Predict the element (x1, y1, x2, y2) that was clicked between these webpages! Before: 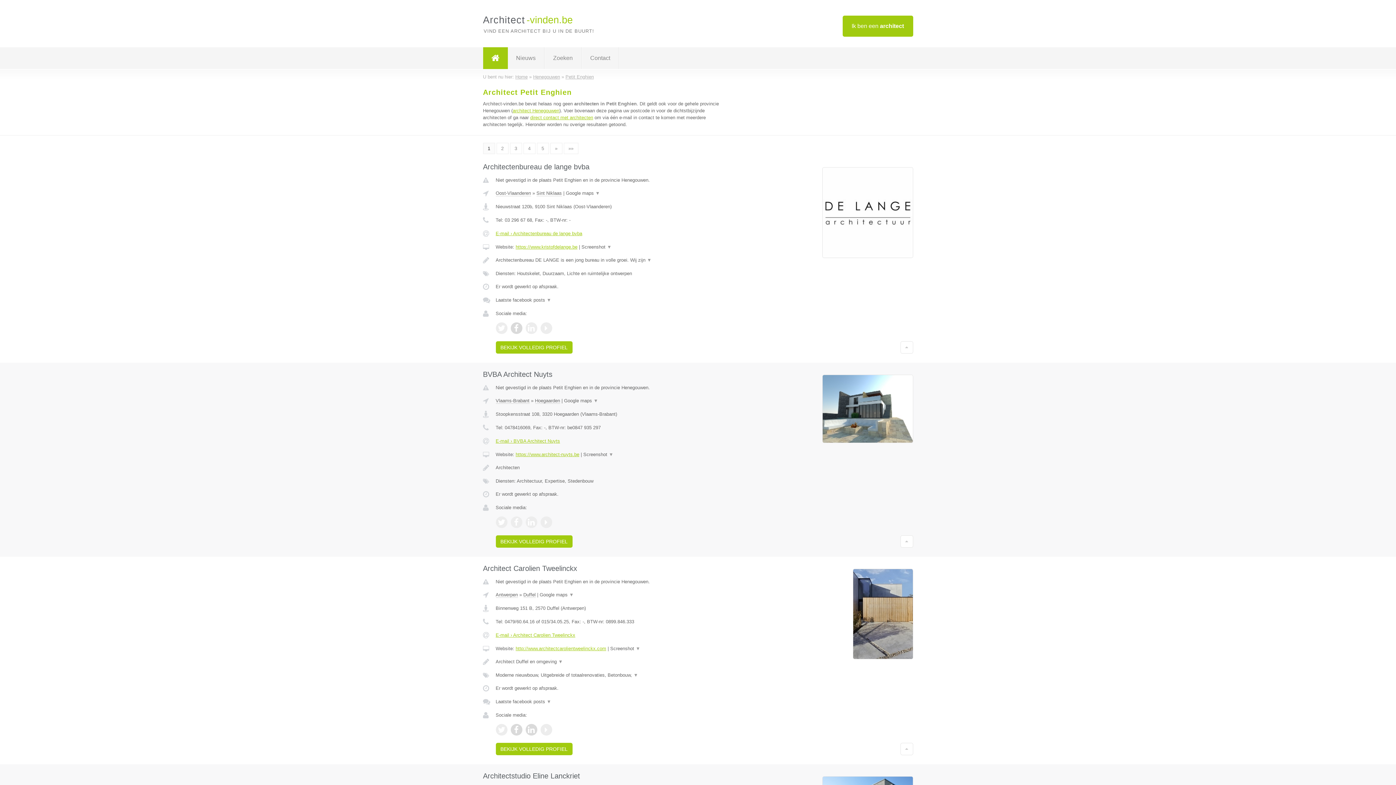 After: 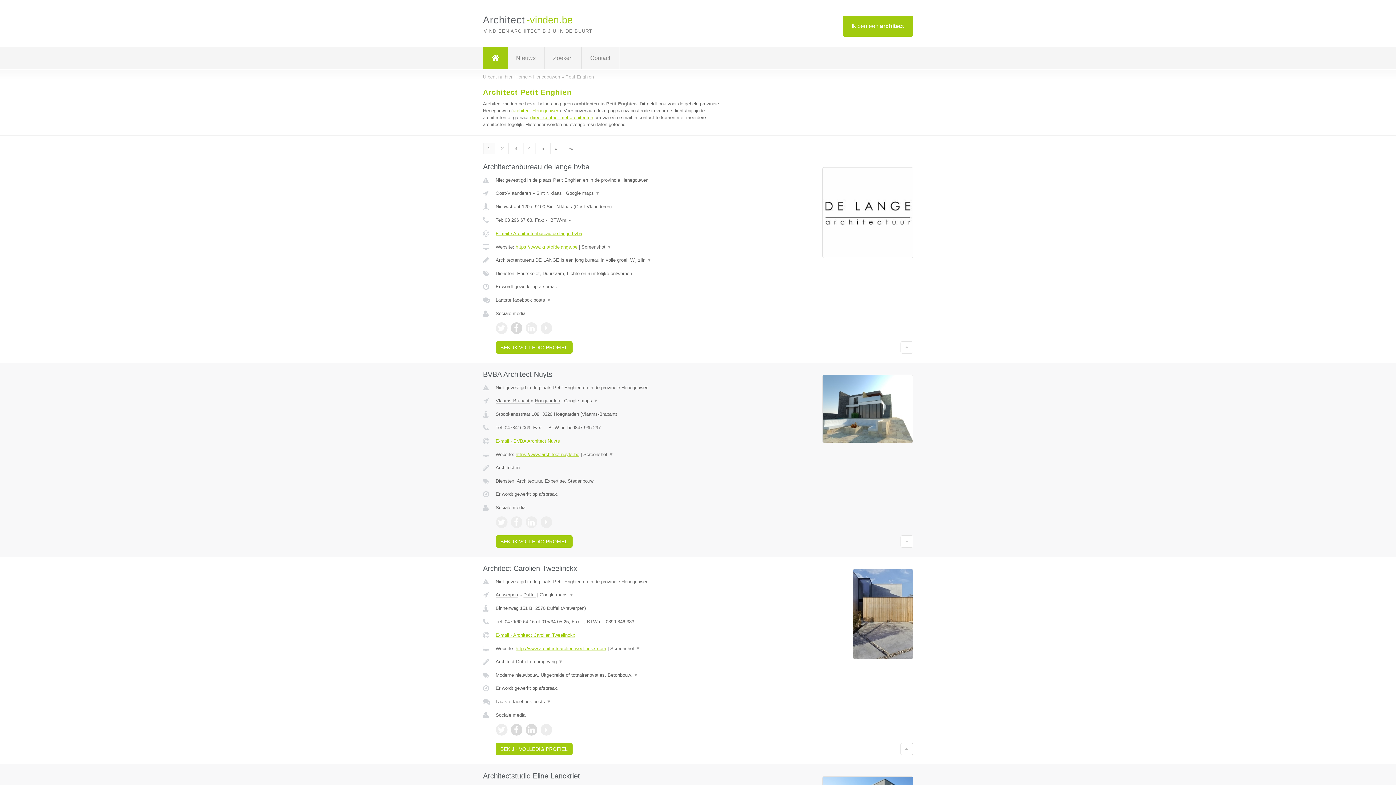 Action: bbox: (900, 743, 913, 755)